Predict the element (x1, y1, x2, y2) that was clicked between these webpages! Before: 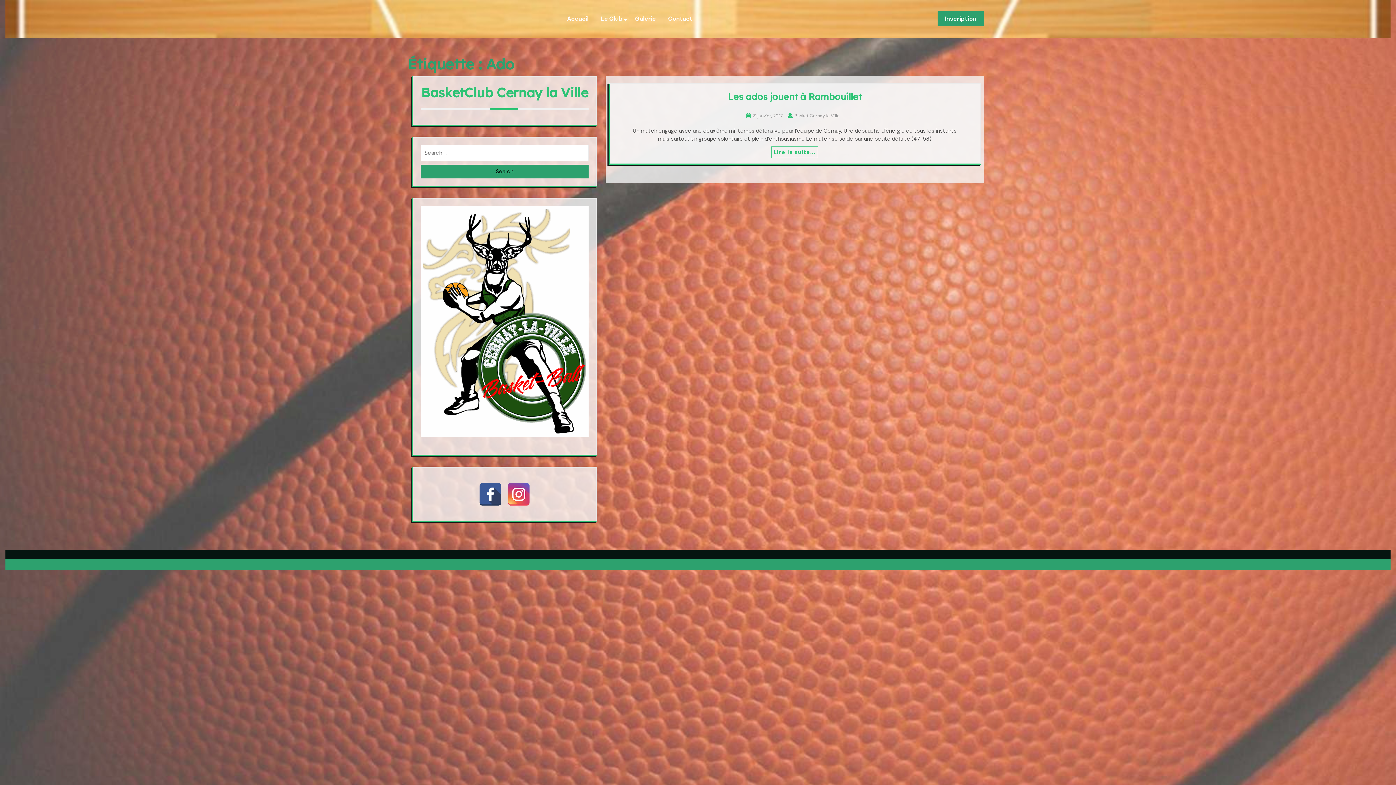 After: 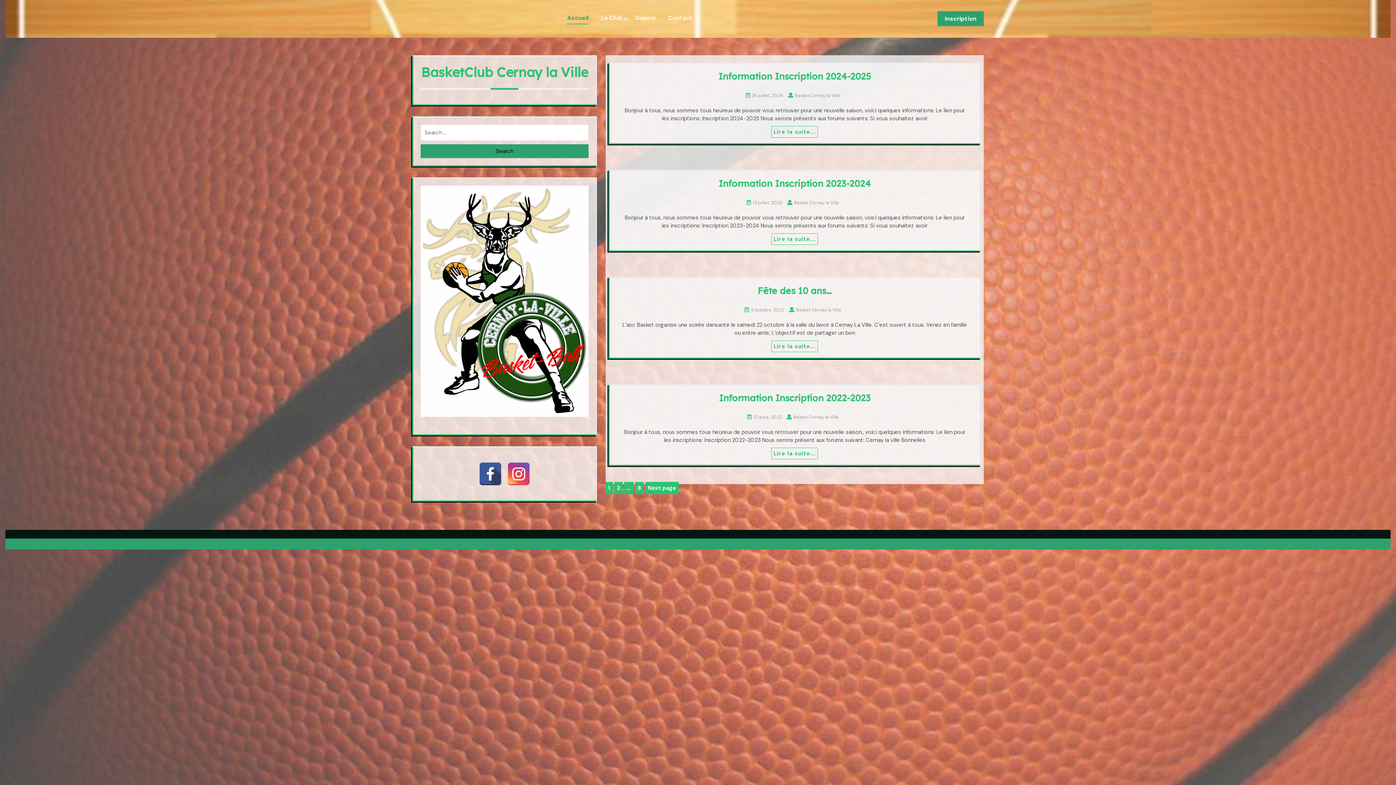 Action: bbox: (567, 14, 588, 23) label: Accueil